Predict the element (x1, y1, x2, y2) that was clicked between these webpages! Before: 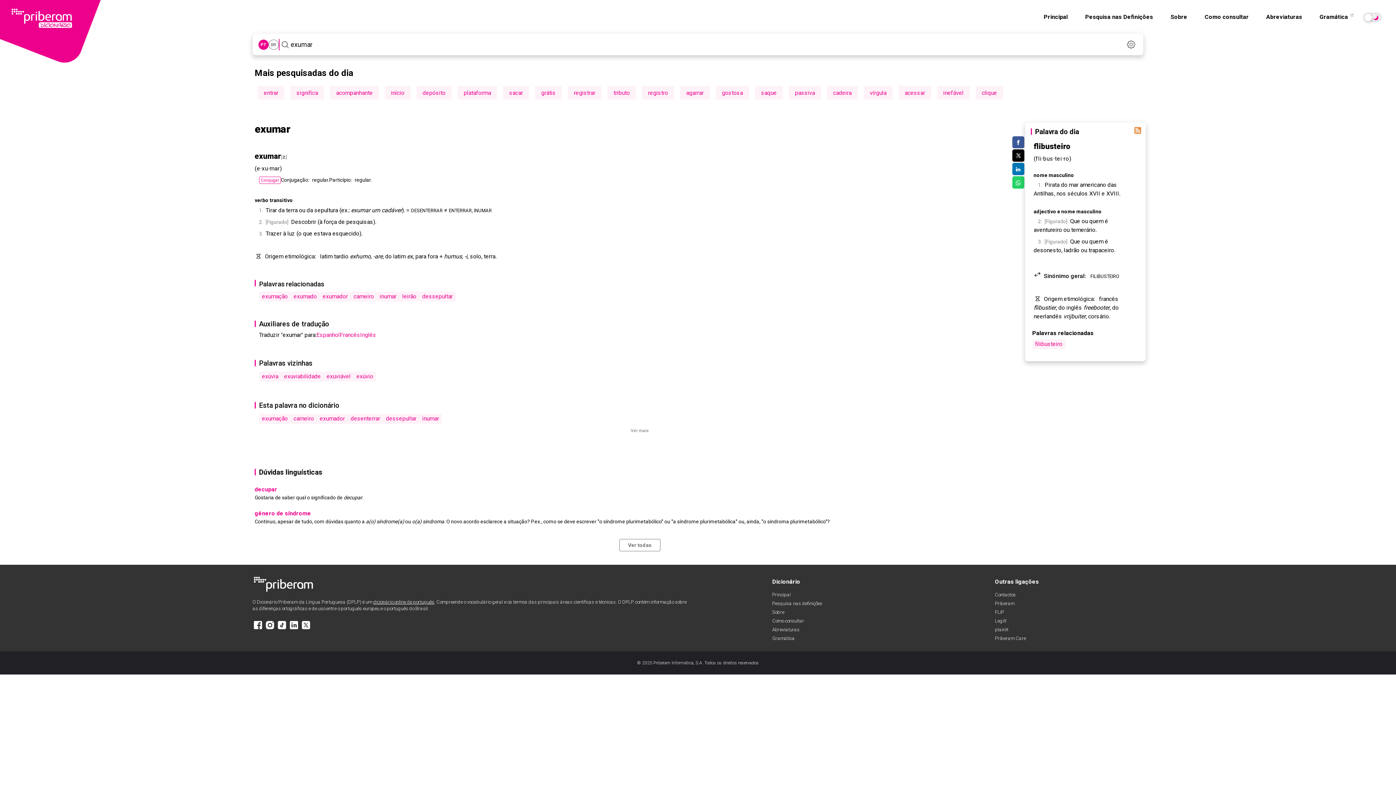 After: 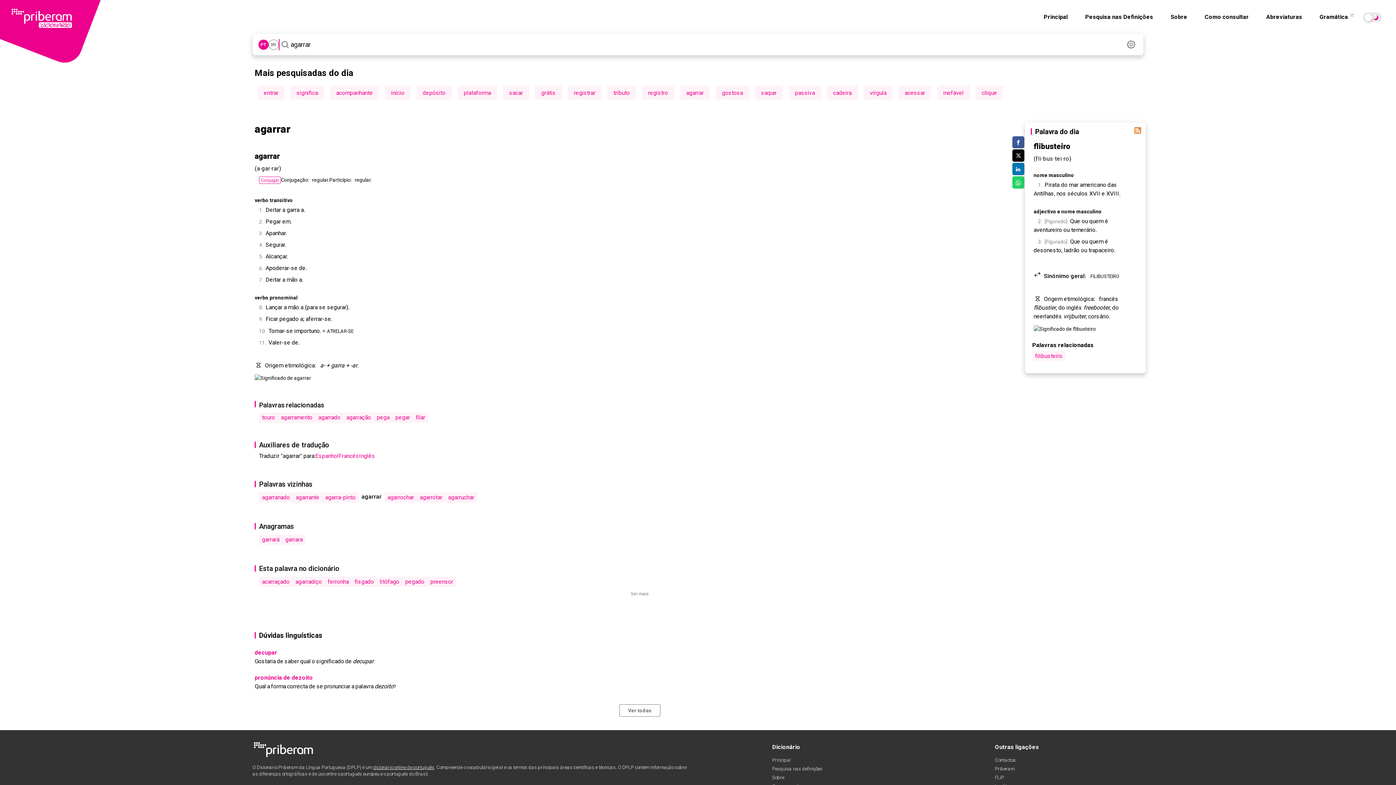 Action: bbox: (686, 89, 703, 96) label: agarrar